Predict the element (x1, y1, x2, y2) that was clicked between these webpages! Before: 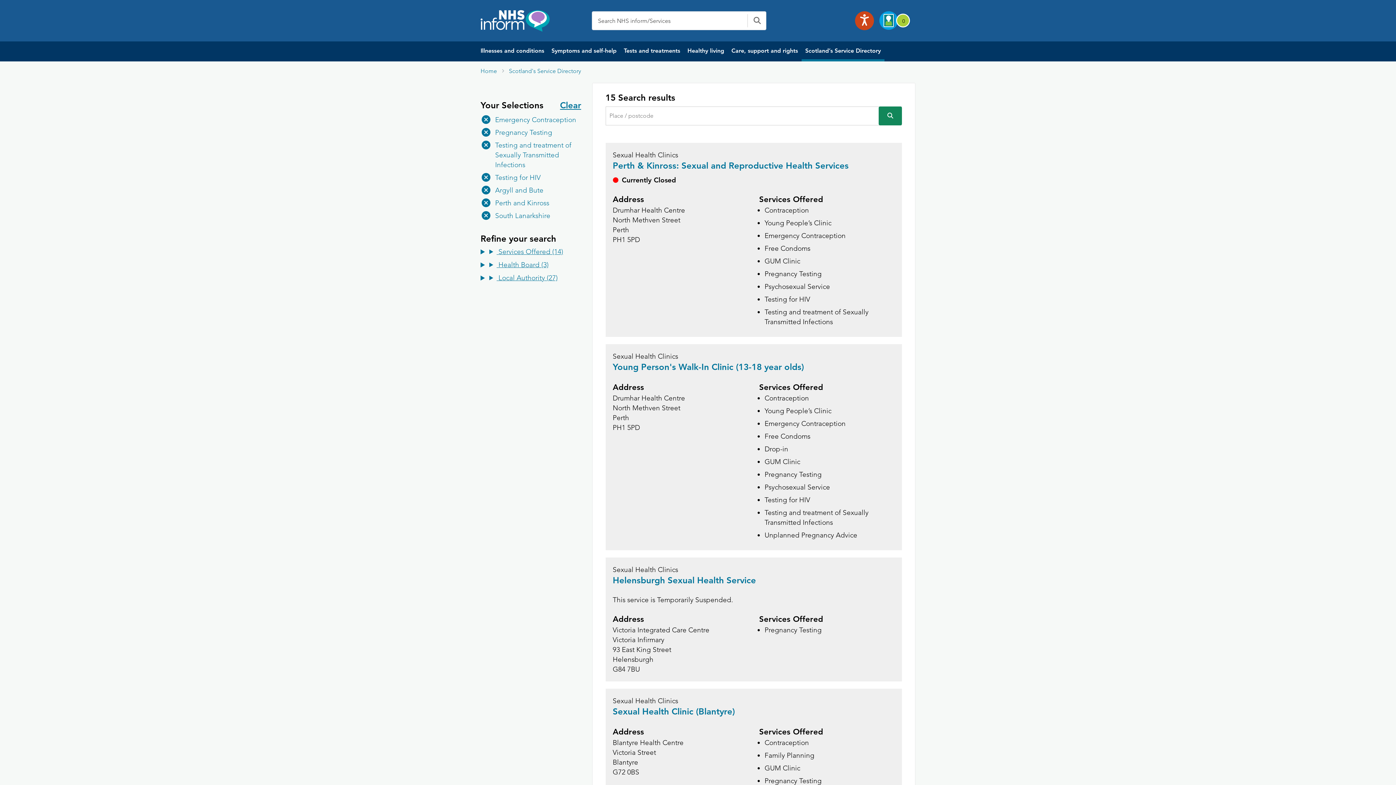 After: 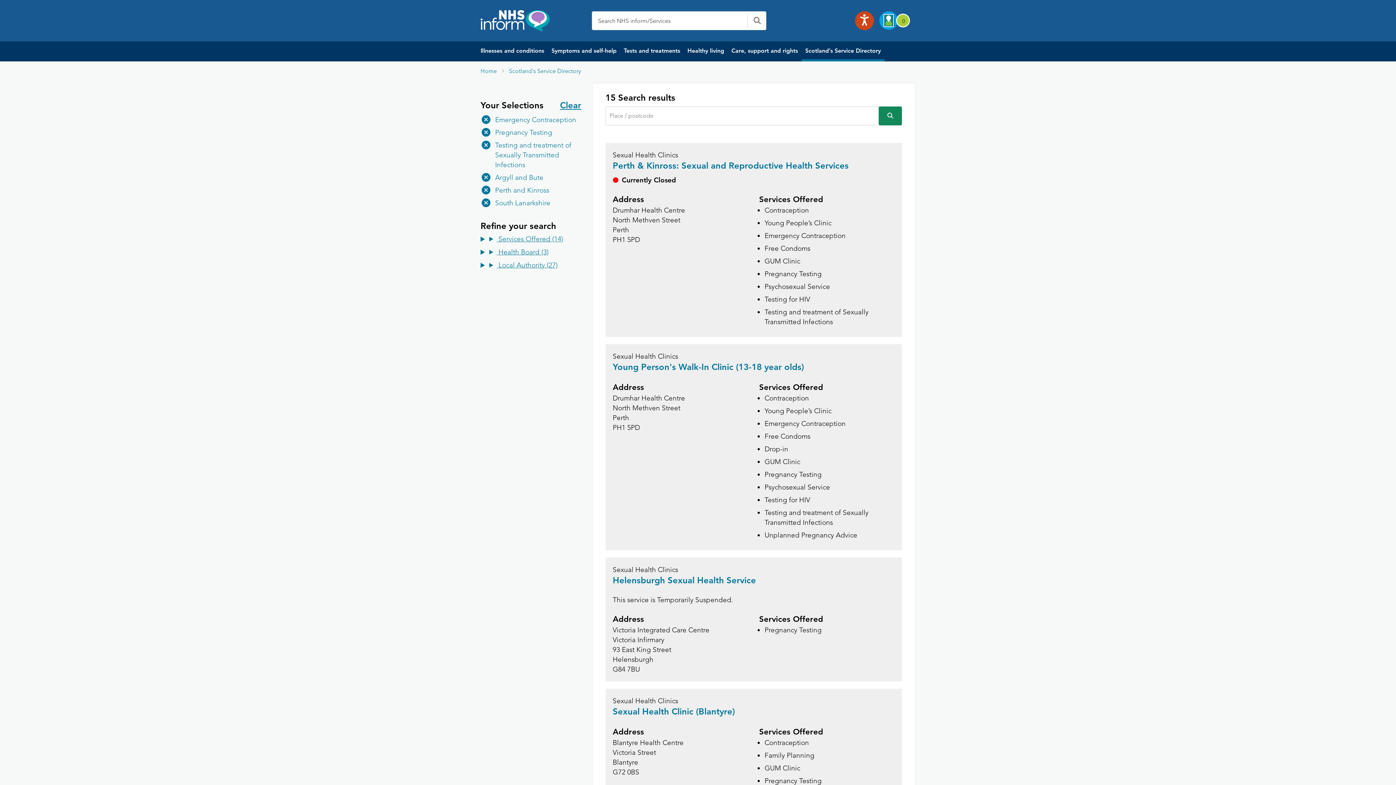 Action: bbox: (480, 171, 581, 184) label: Testing for HIV